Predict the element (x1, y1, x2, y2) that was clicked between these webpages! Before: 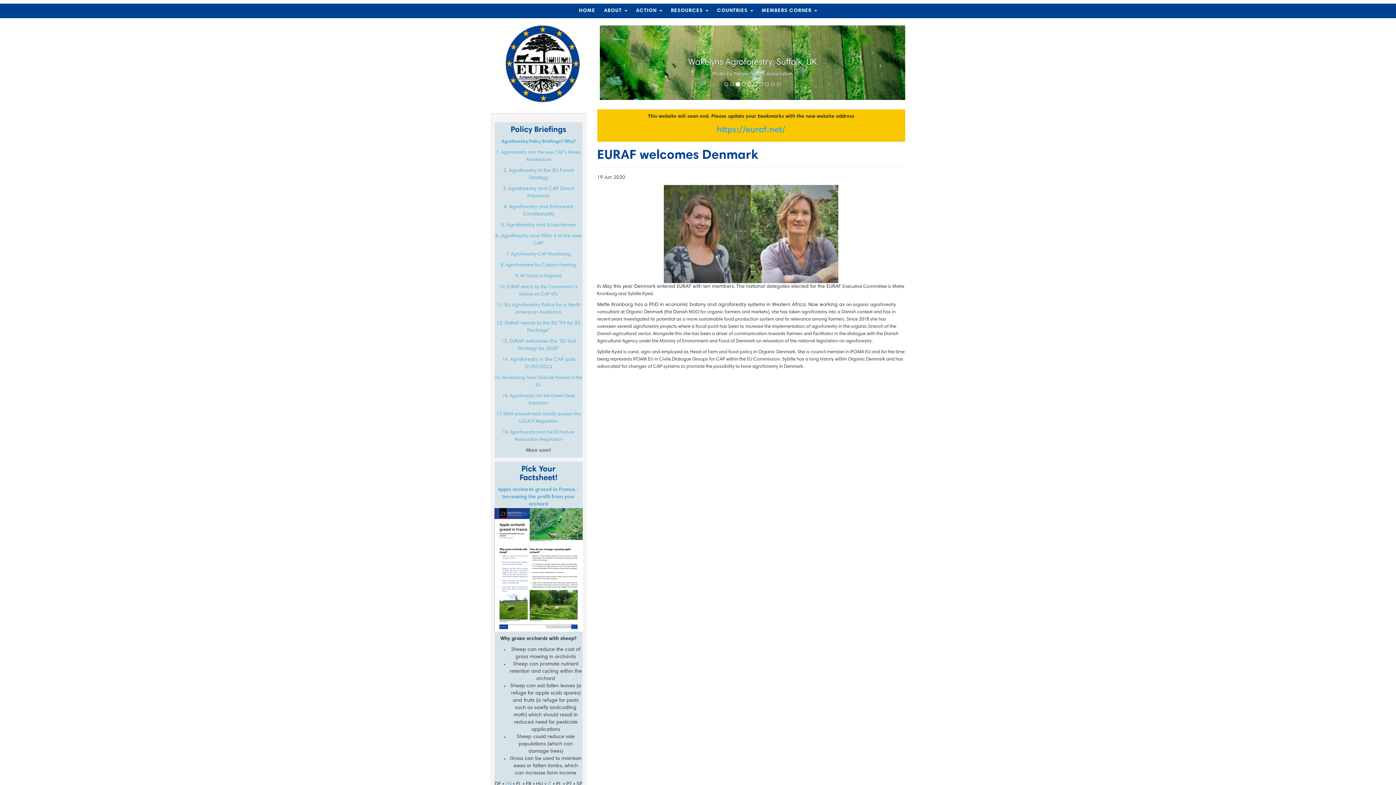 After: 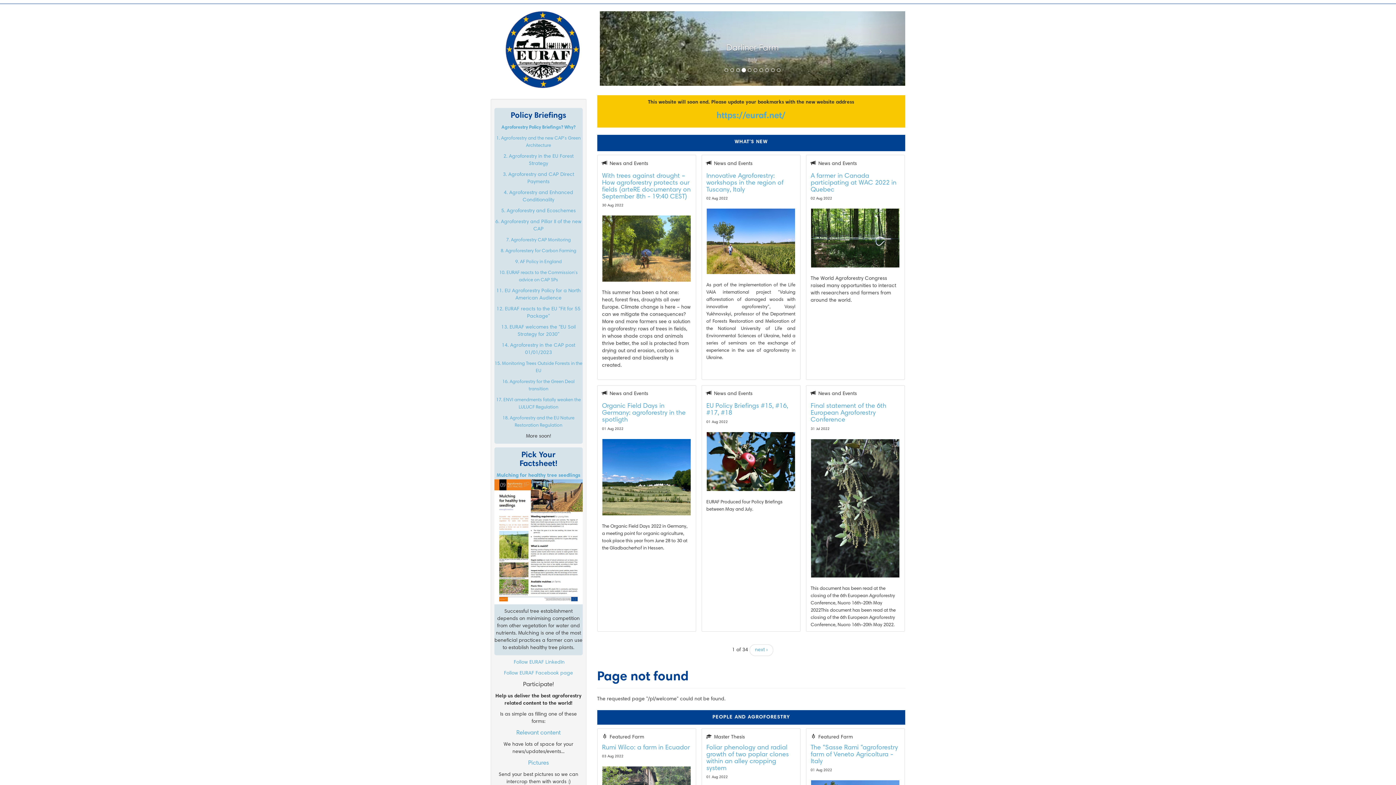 Action: label: HOME bbox: (575, 3, 599, 18)